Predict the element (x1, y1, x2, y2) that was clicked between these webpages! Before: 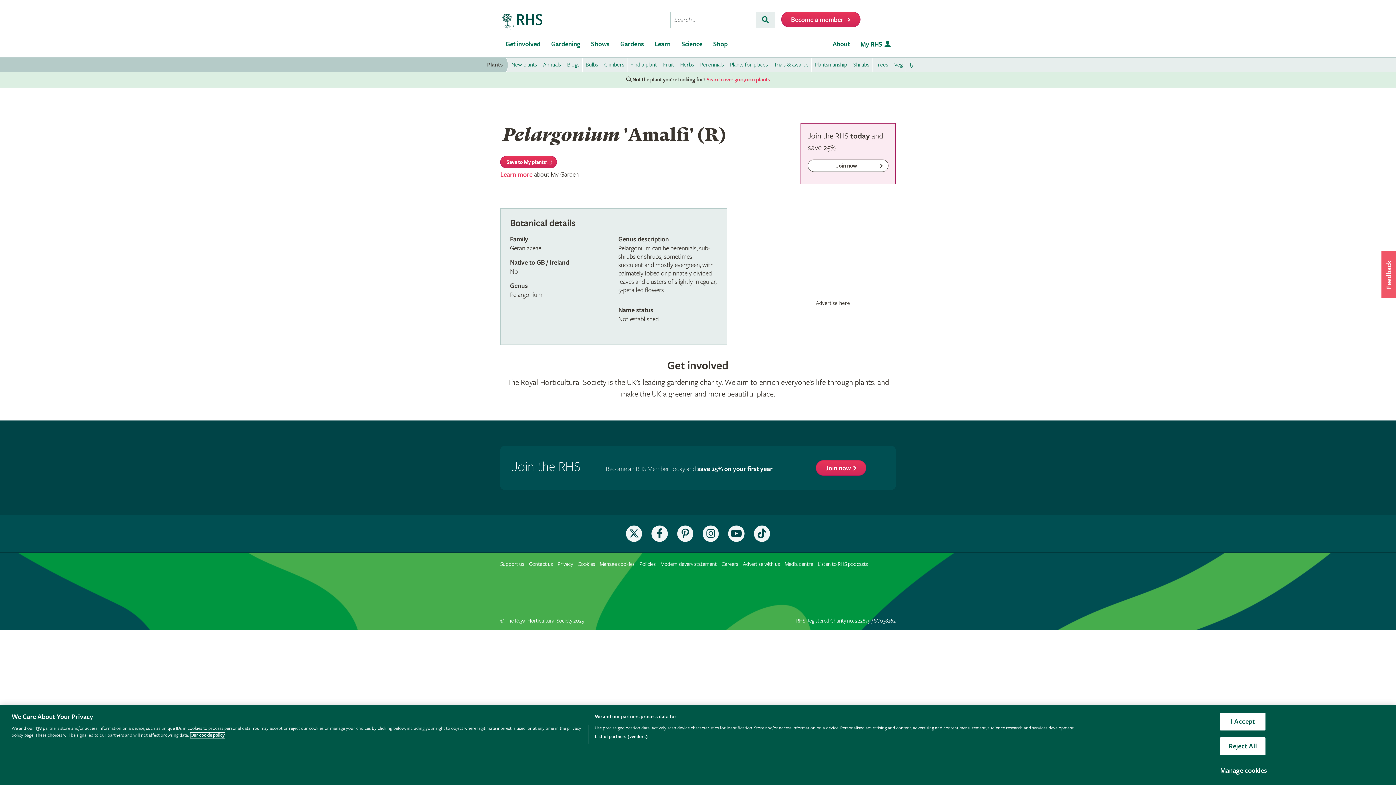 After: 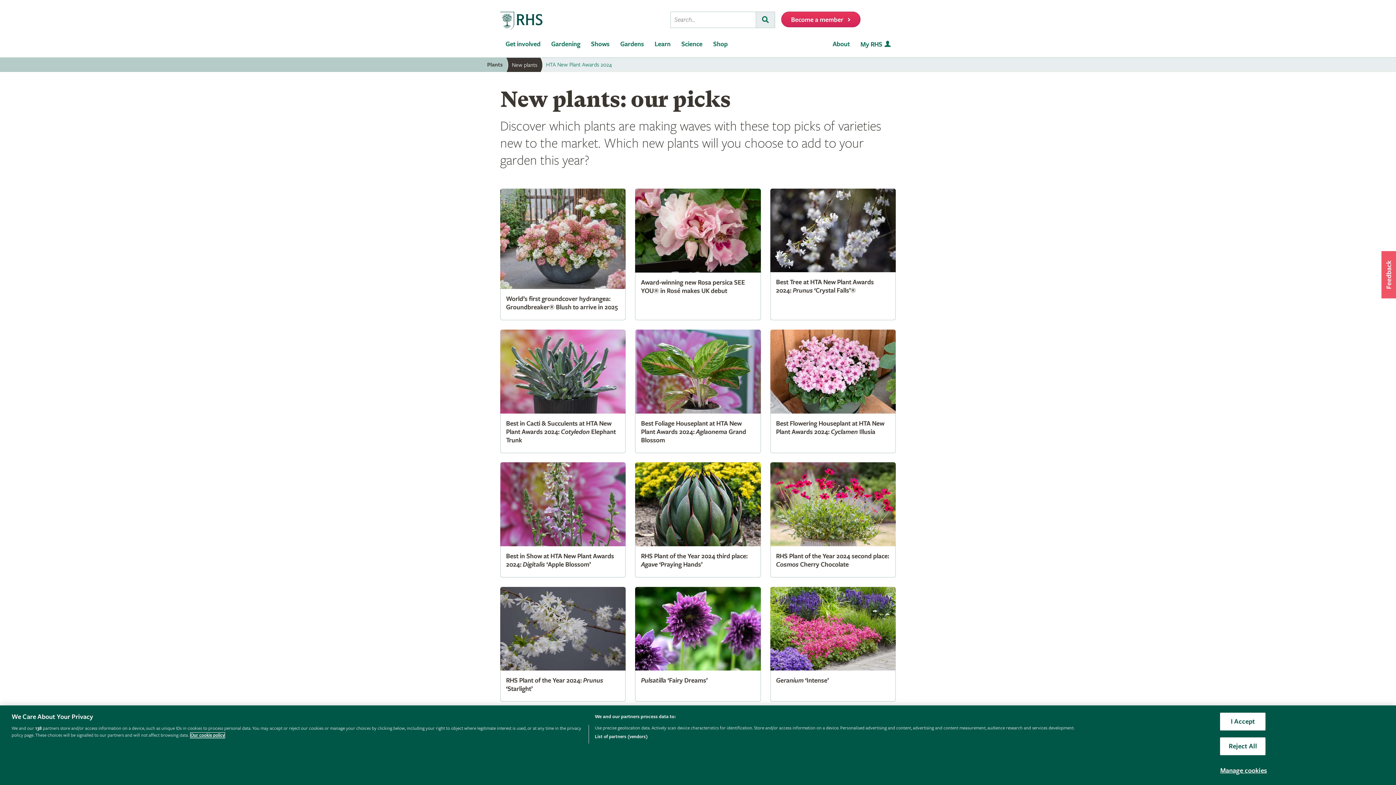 Action: label: New plants bbox: (504, 57, 540, 72)